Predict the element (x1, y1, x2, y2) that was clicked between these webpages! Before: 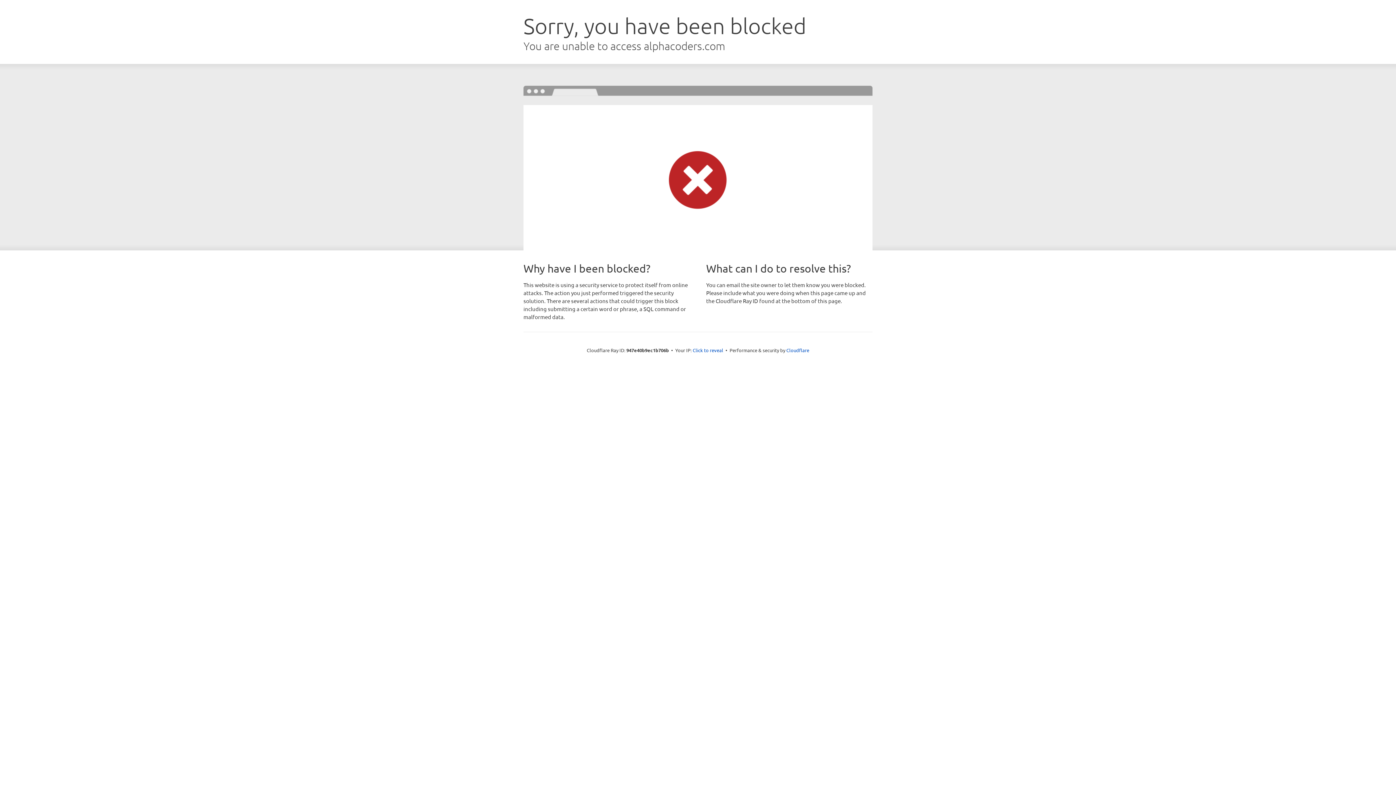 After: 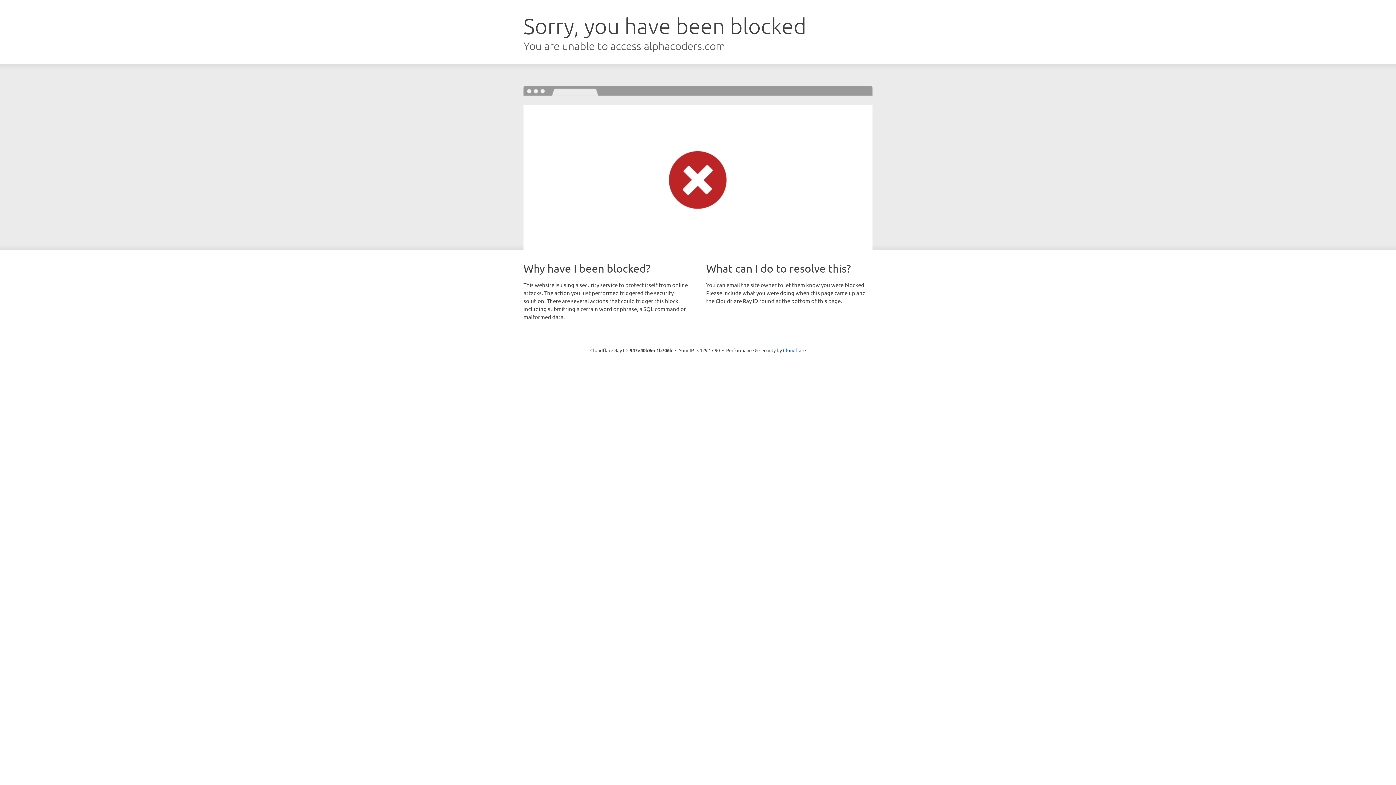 Action: label: Click to reveal bbox: (692, 346, 723, 353)